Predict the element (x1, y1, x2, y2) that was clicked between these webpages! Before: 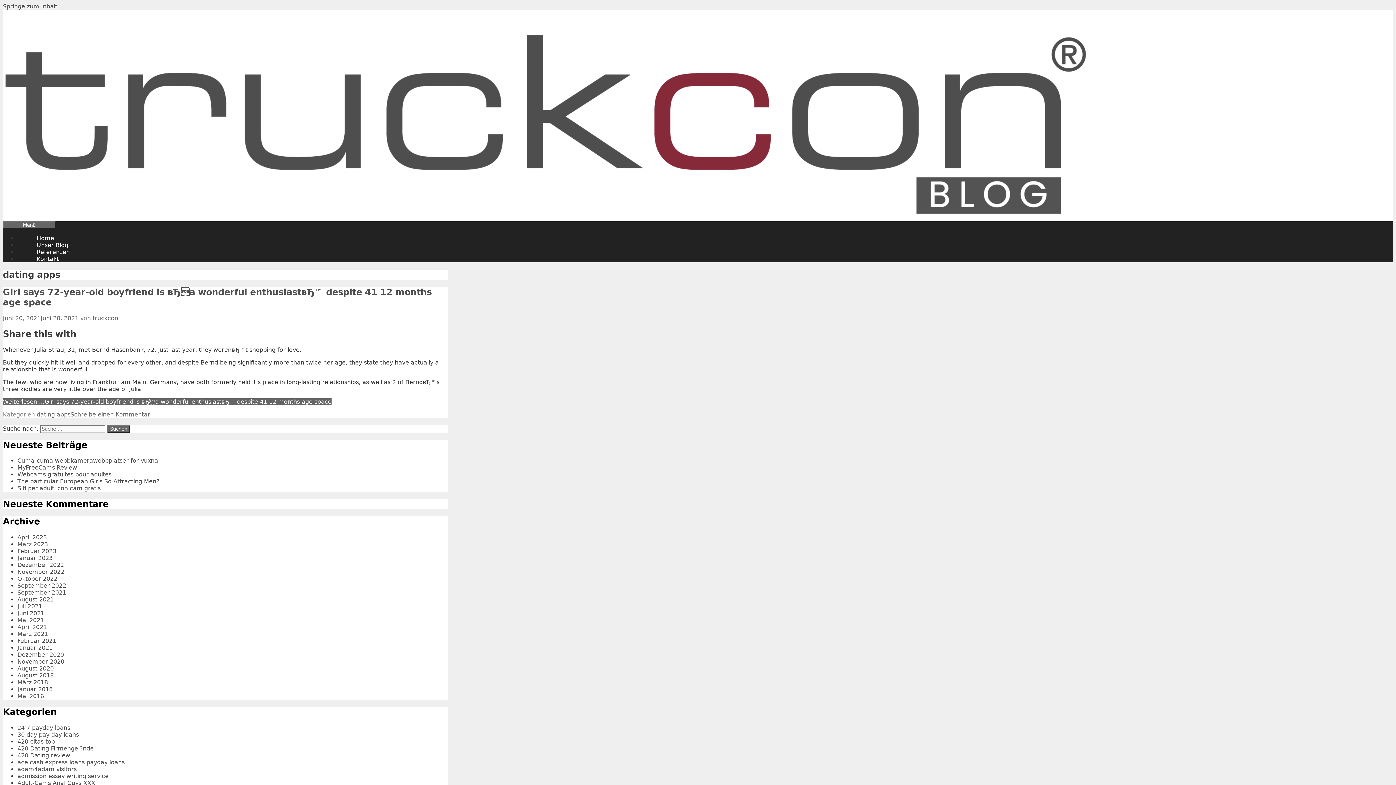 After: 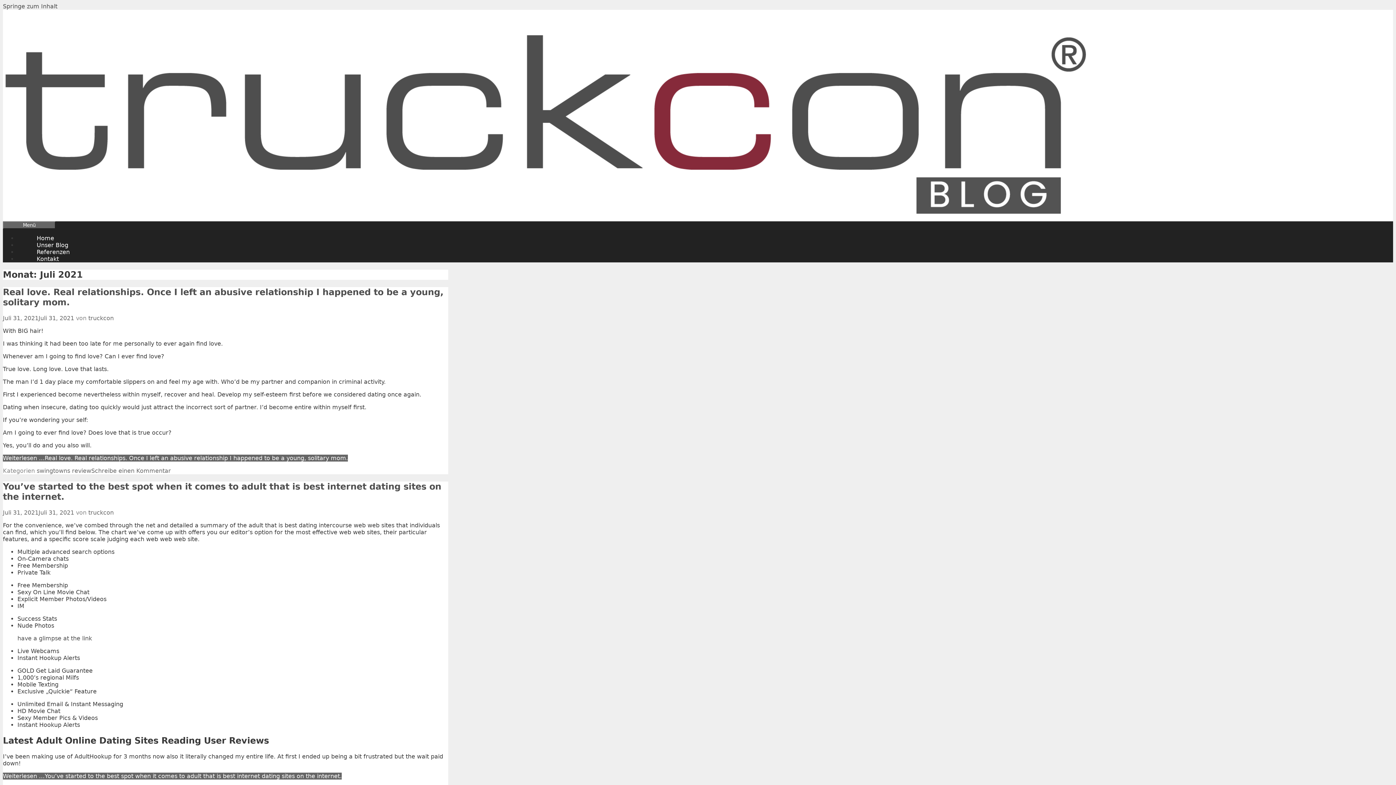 Action: label: Juli 2021 bbox: (17, 603, 42, 610)